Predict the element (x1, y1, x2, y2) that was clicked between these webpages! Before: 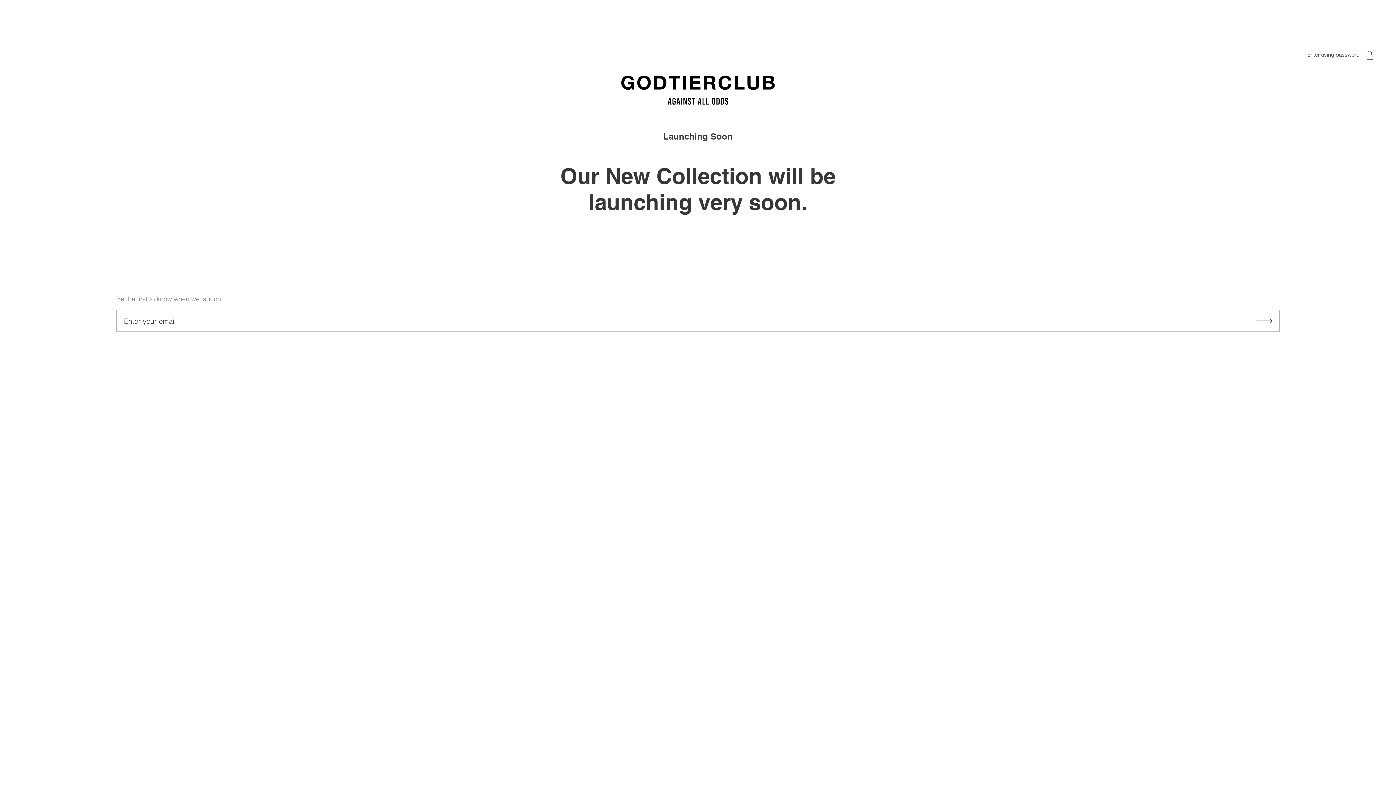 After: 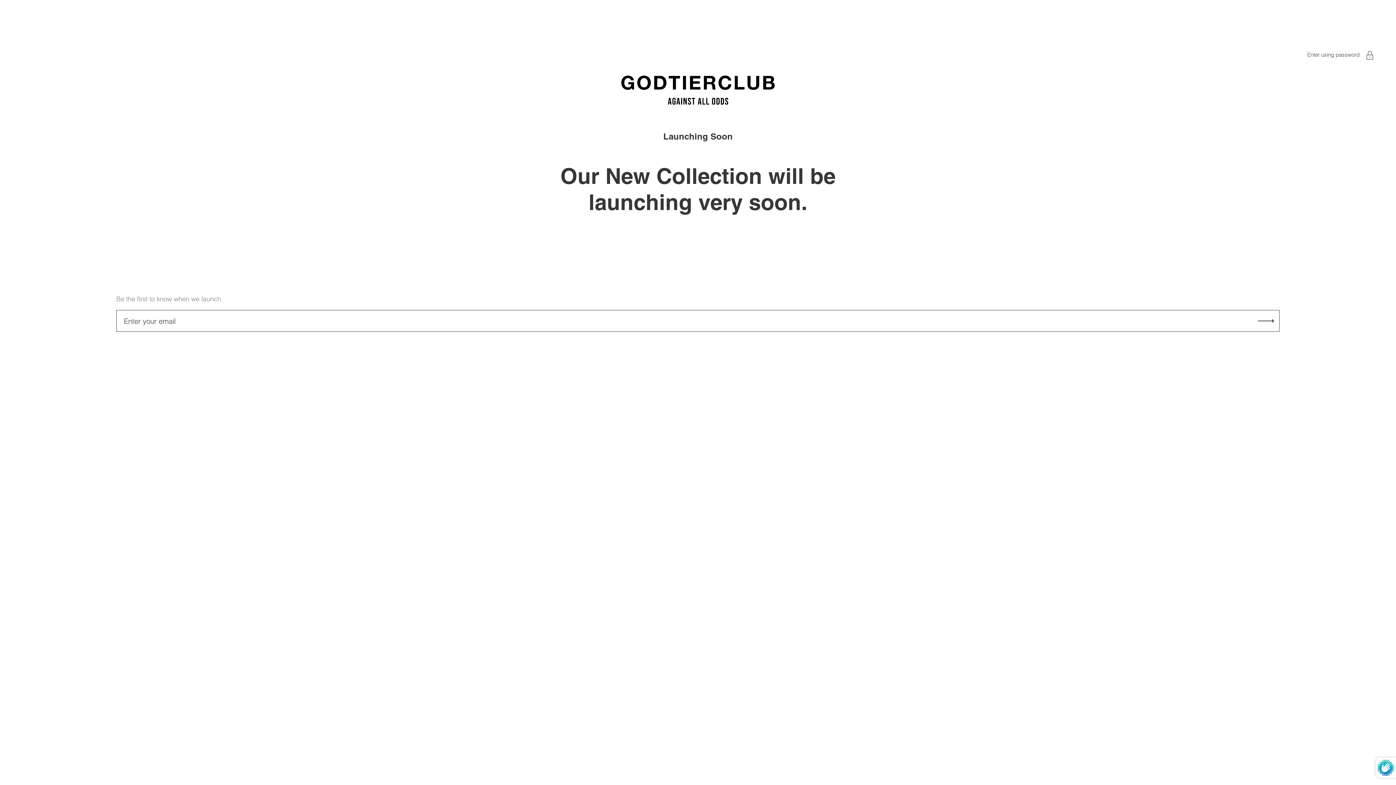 Action: bbox: (1256, 310, 1272, 332) label: Submit